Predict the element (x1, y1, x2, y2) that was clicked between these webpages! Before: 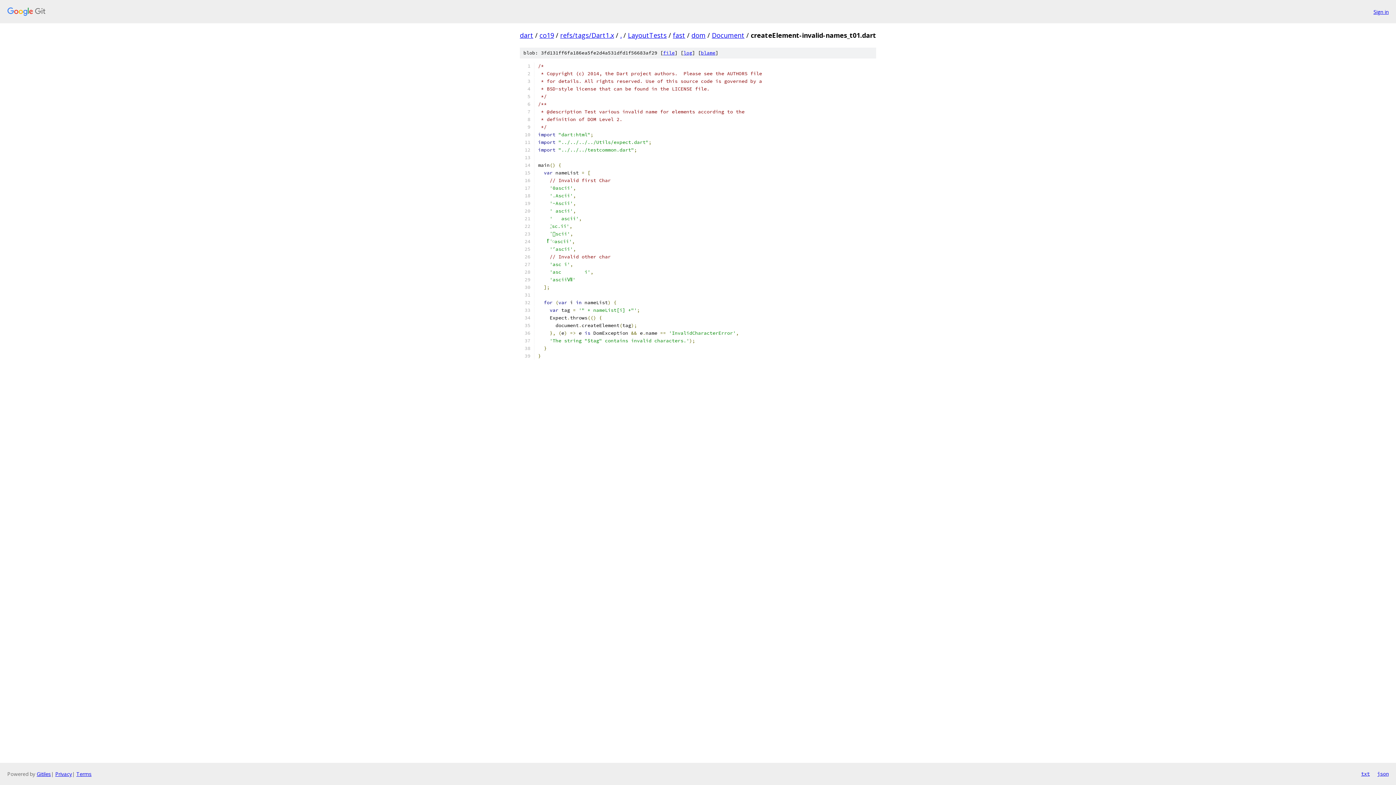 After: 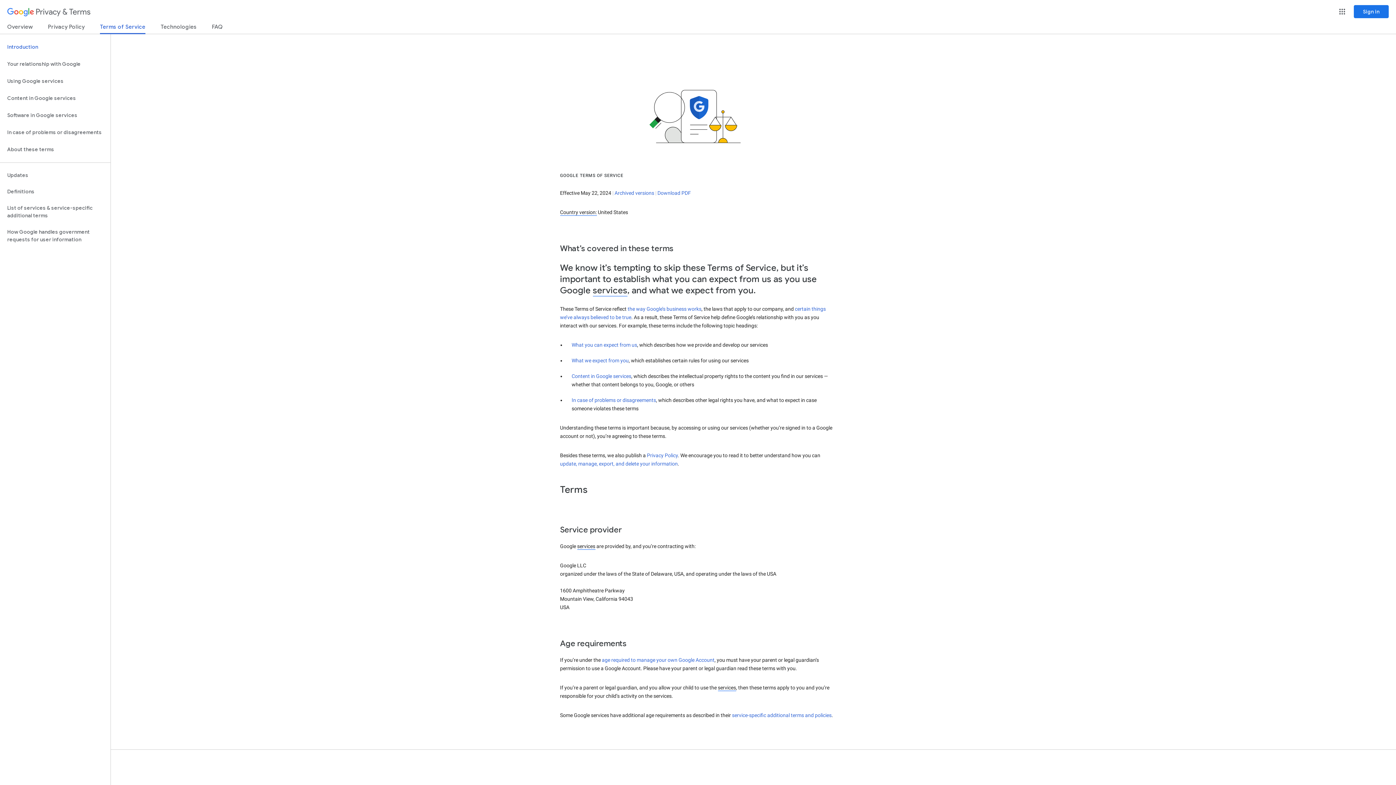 Action: label: Terms bbox: (76, 770, 91, 777)